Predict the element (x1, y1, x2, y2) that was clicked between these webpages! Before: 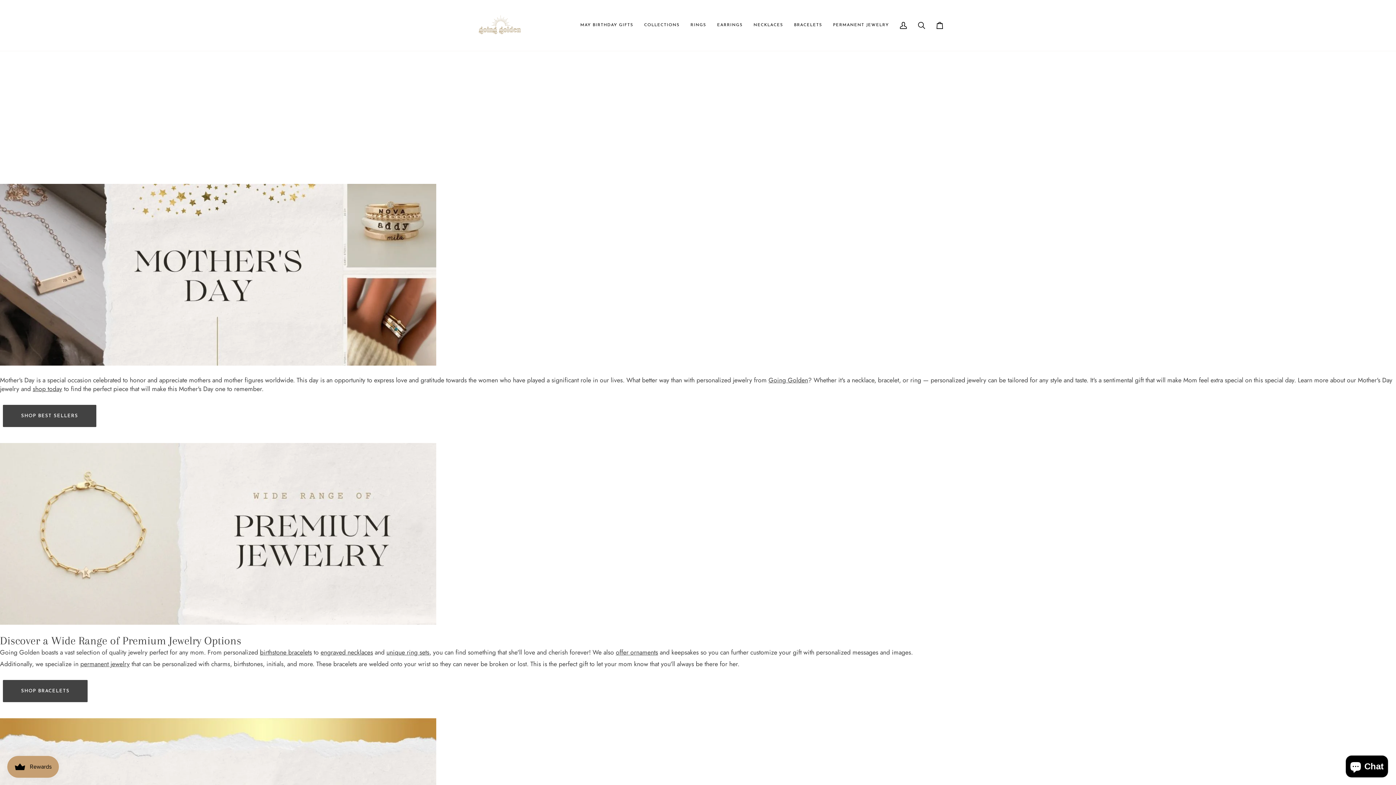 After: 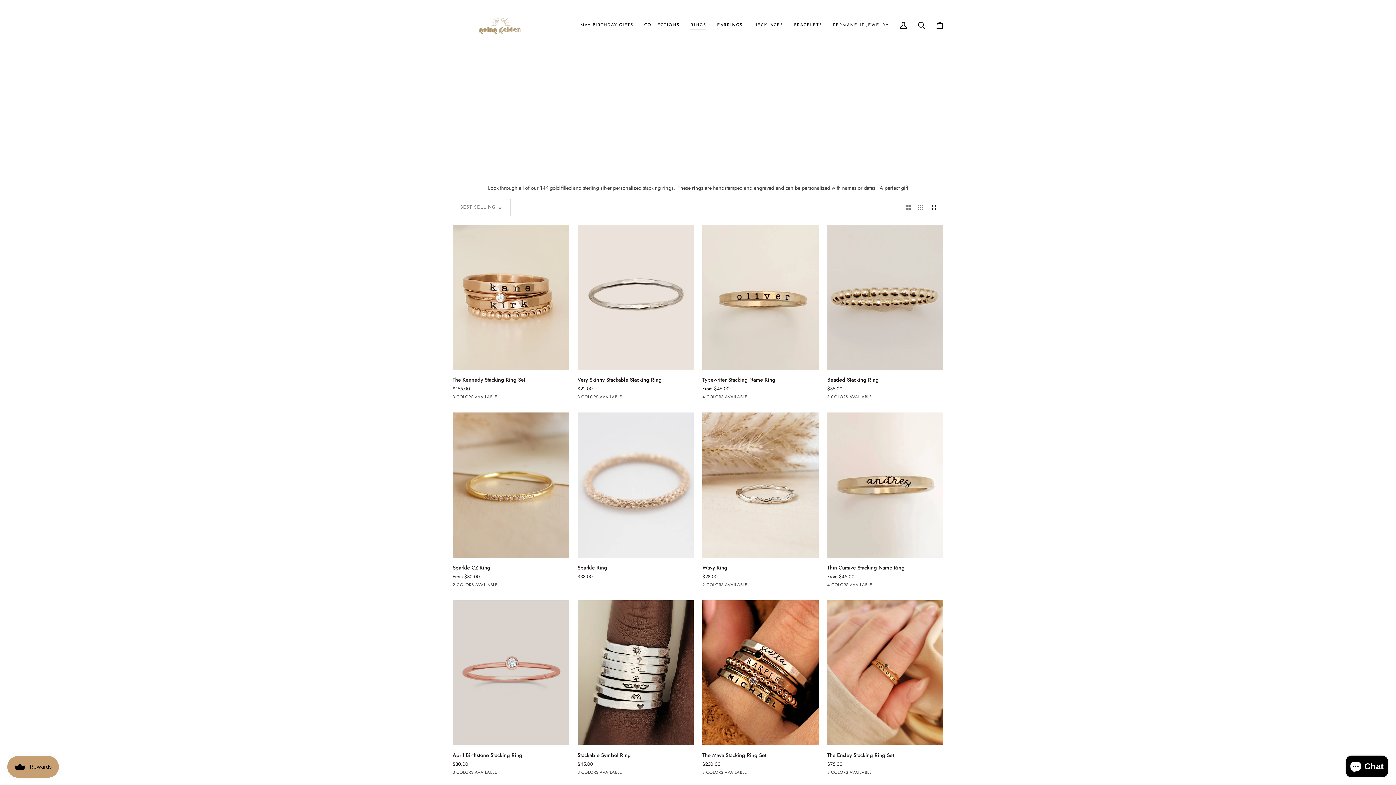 Action: label: RINGS bbox: (685, 0, 711, 50)